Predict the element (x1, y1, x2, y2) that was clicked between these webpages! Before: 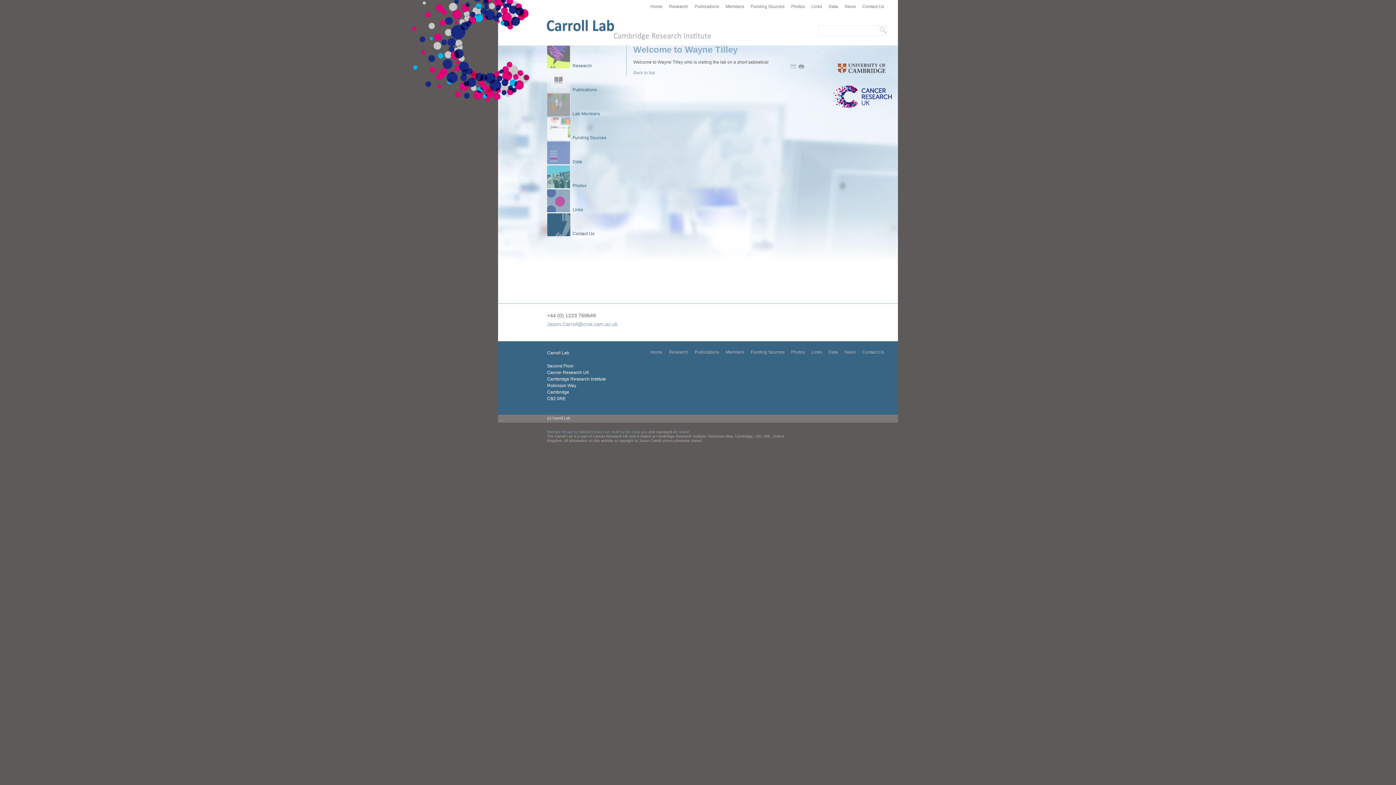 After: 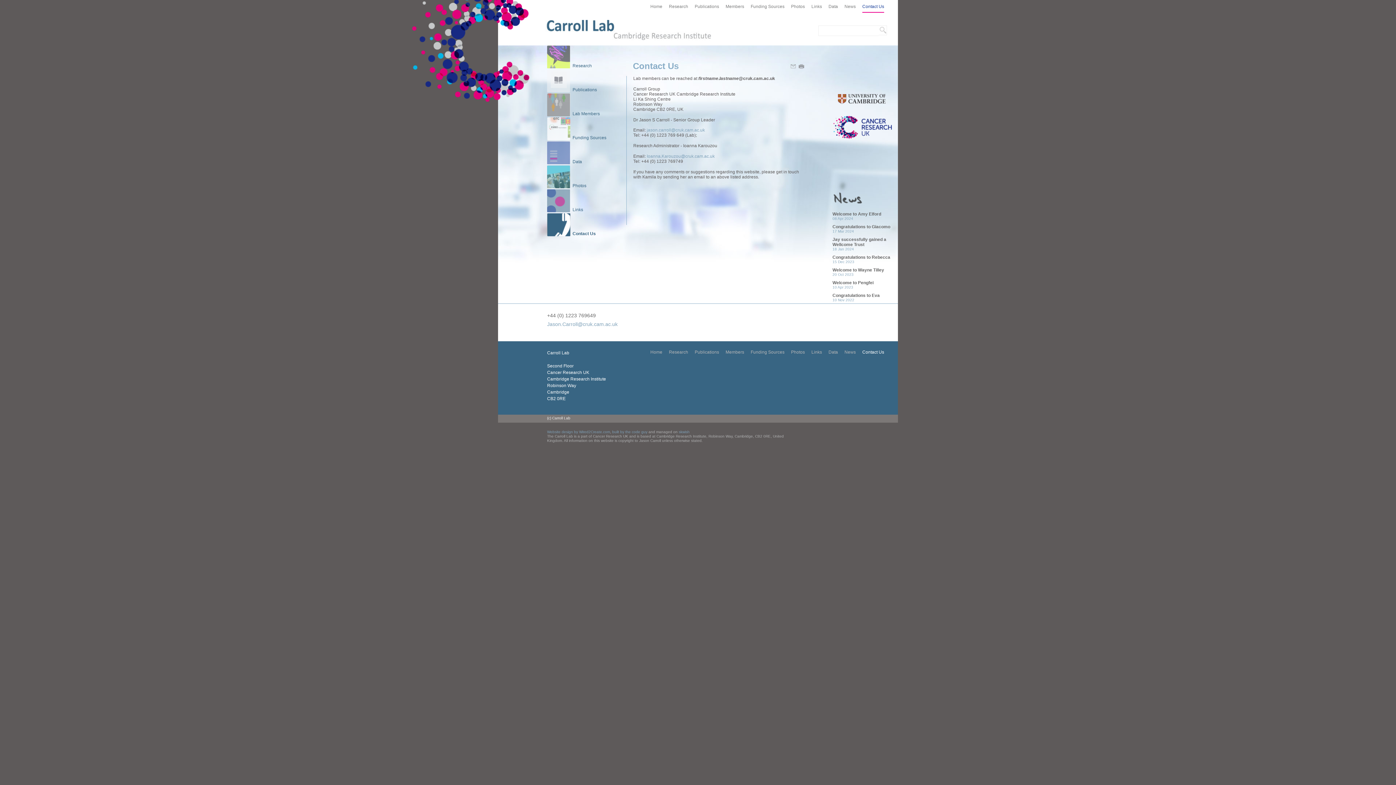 Action: bbox: (862, 1, 884, 12) label: Contact Us